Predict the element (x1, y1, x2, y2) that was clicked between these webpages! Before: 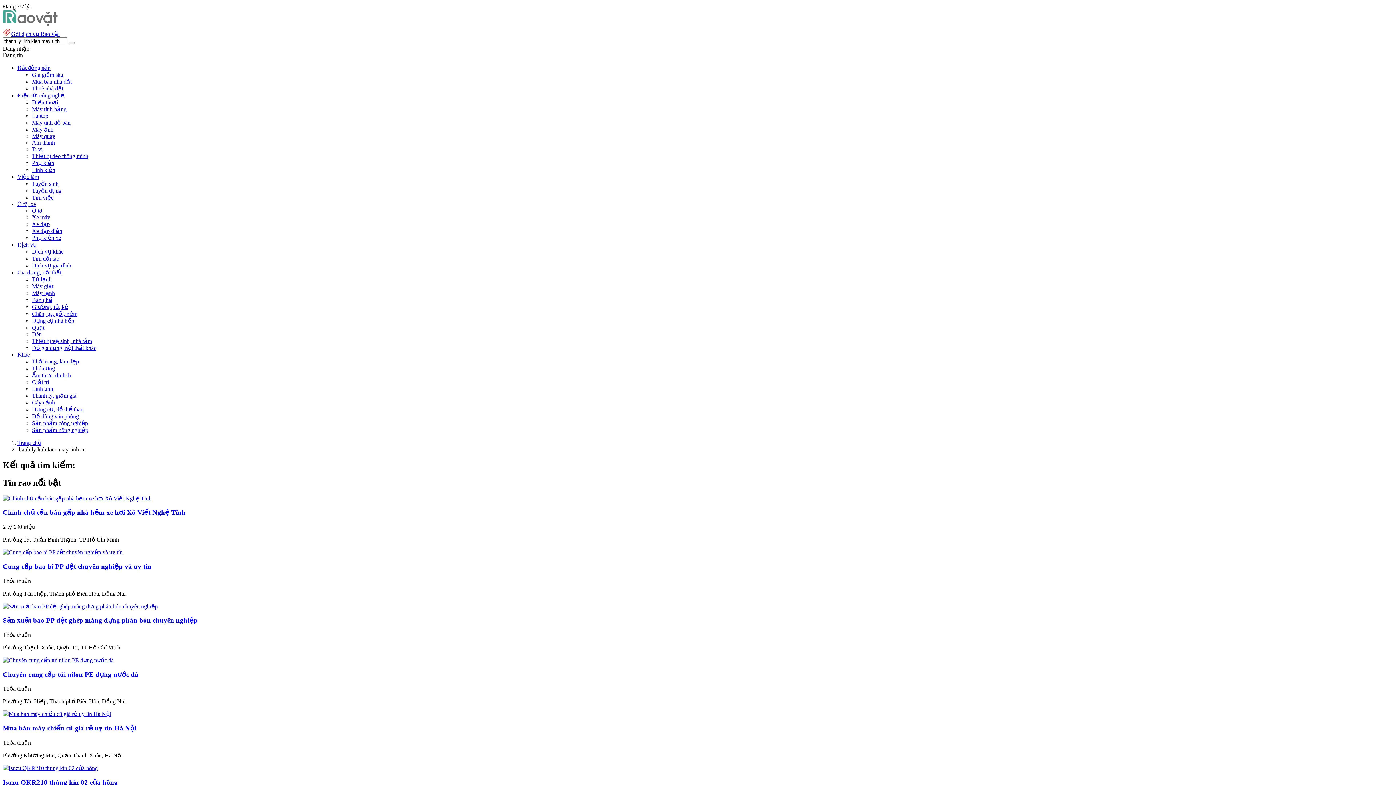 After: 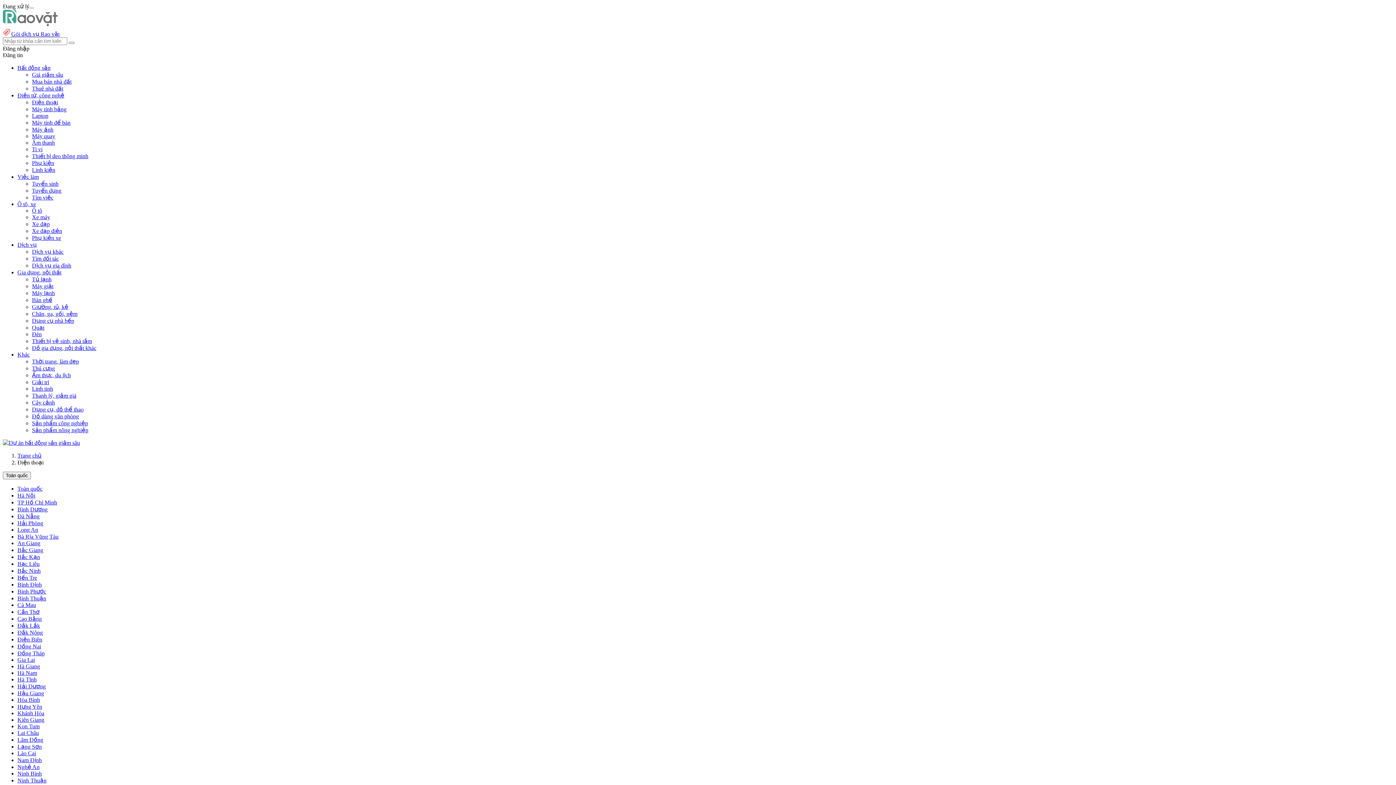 Action: bbox: (32, 99, 58, 105) label: Điện thoại